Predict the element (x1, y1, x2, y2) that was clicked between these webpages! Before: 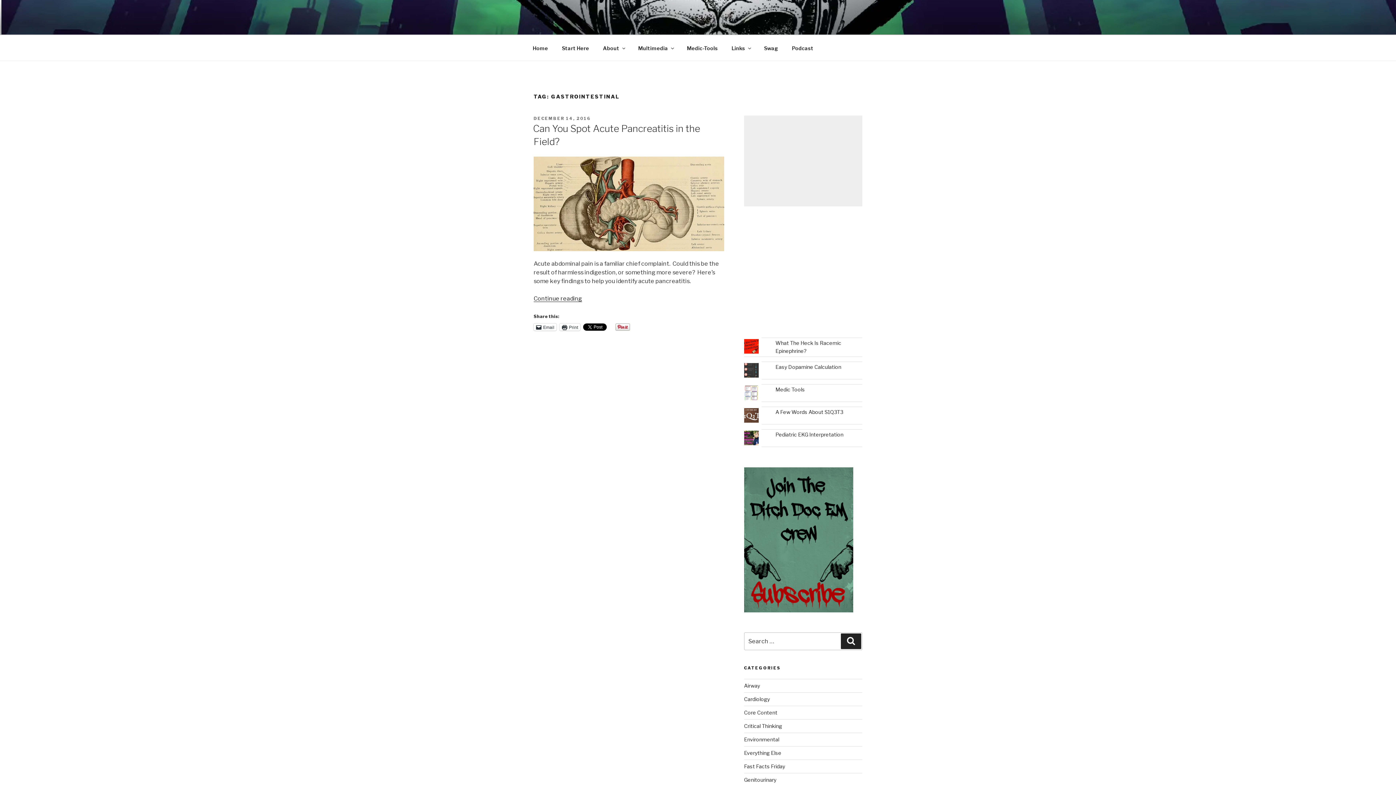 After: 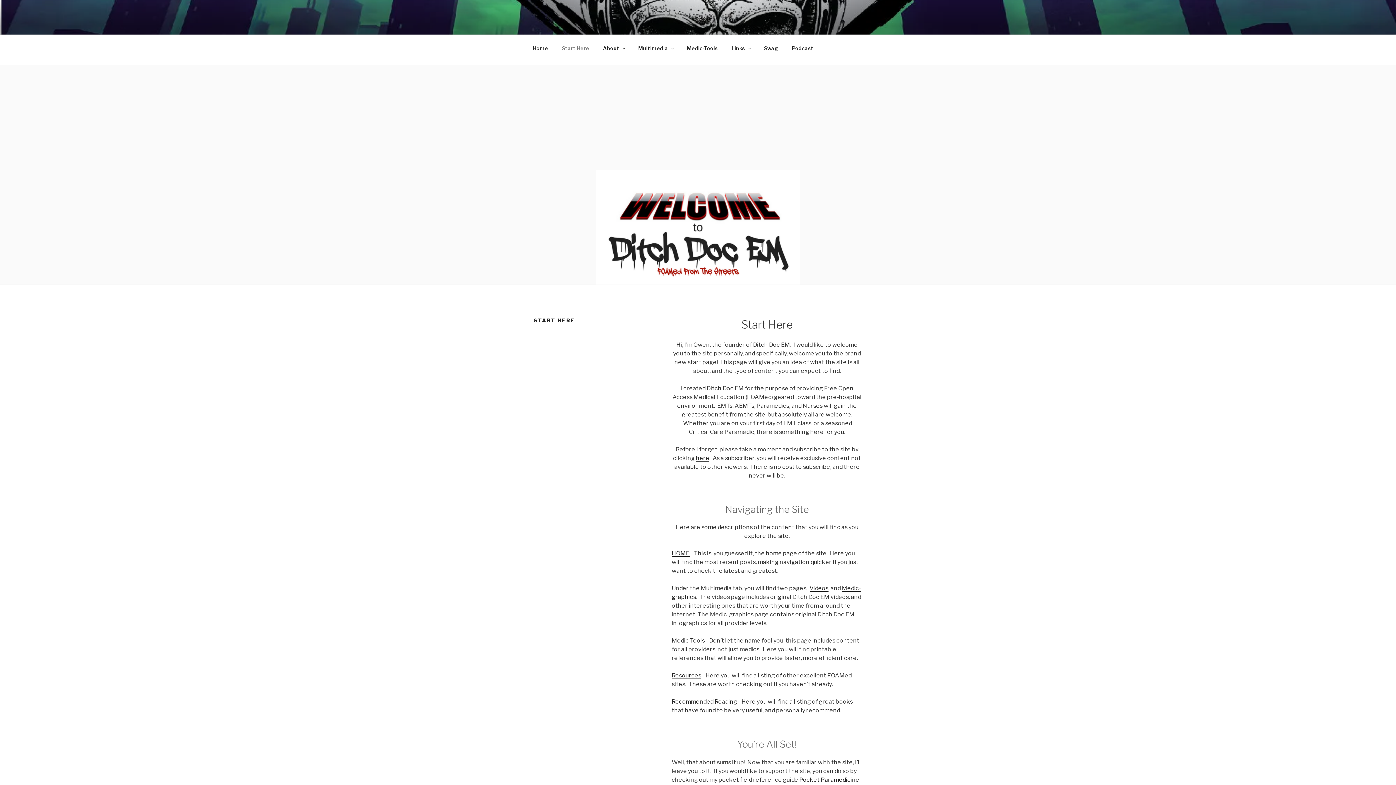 Action: label: Start Here bbox: (555, 39, 595, 56)